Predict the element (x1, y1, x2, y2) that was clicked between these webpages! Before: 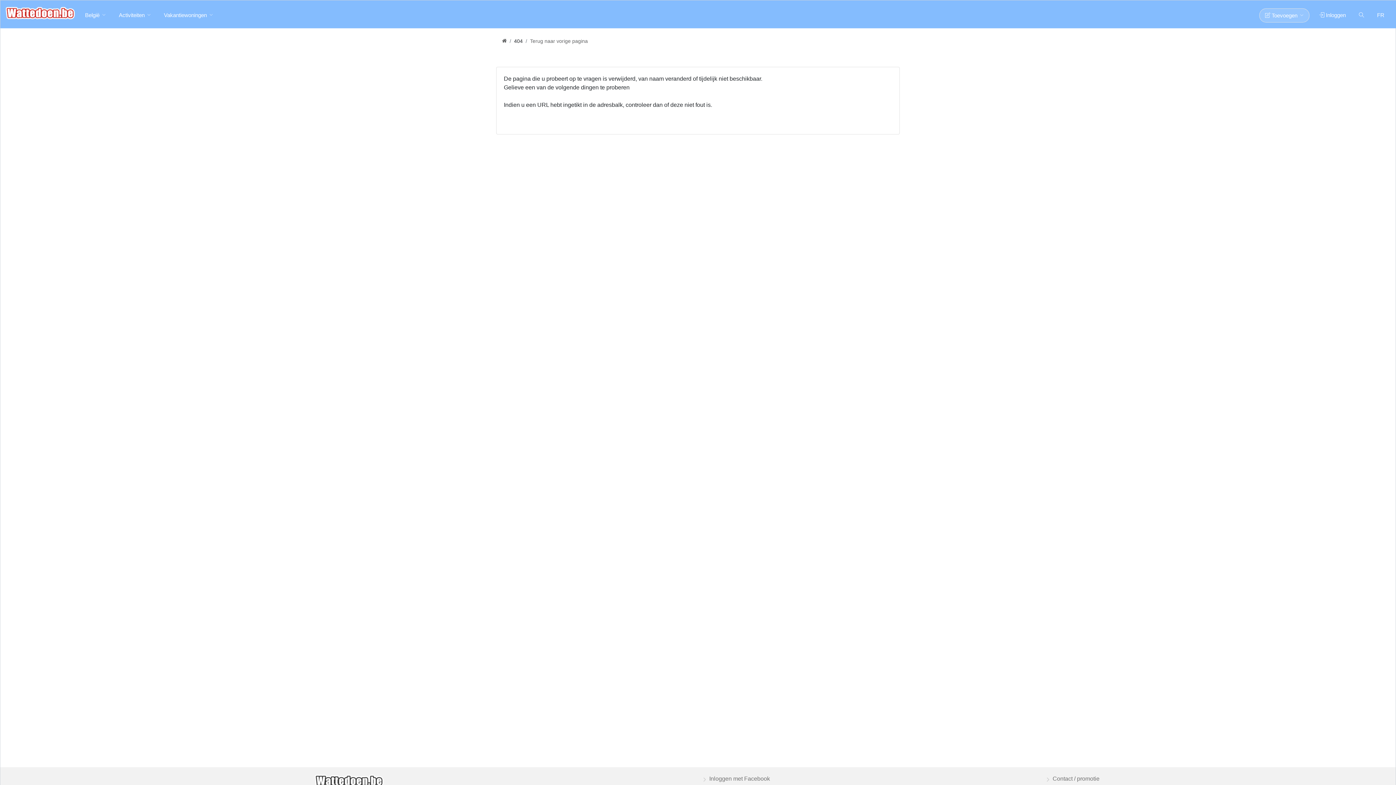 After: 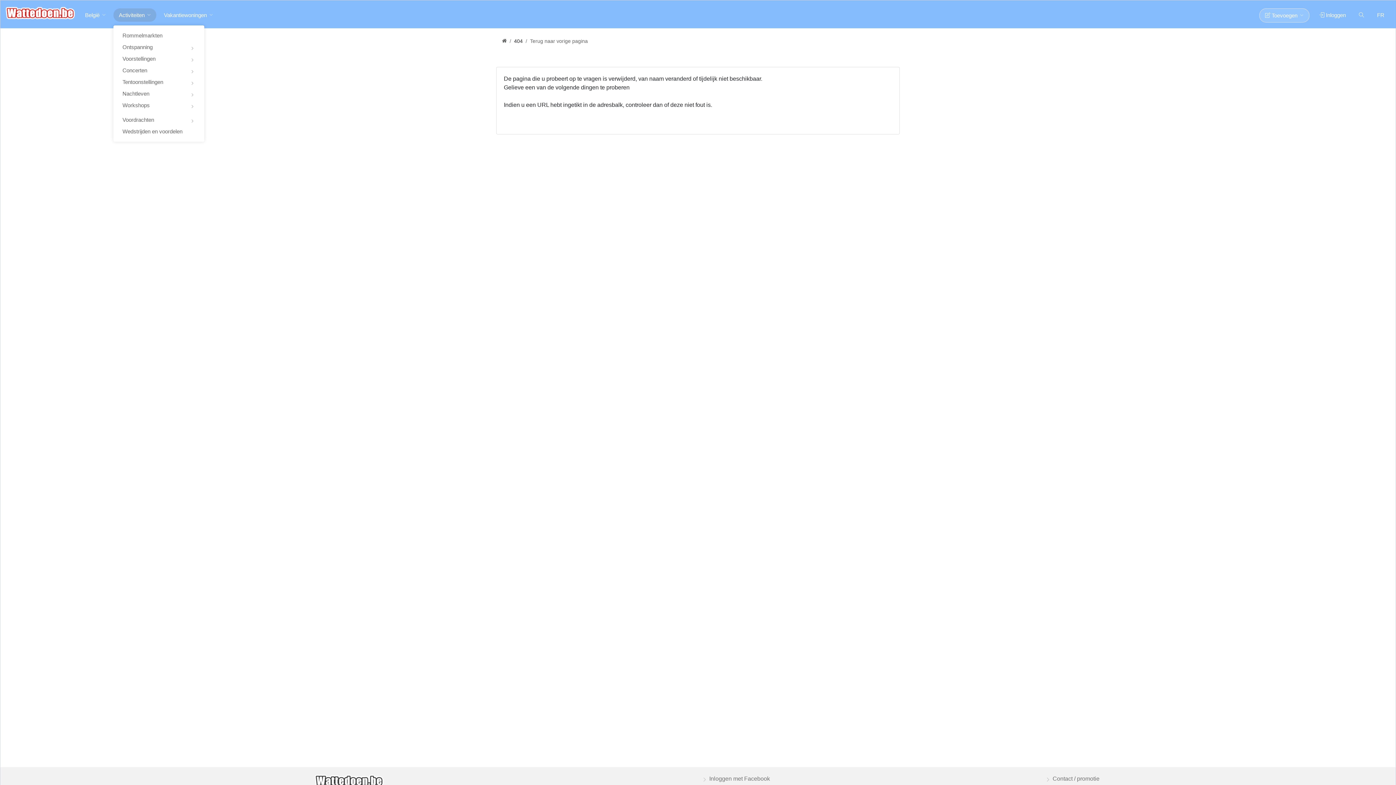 Action: label: Activiteiten bbox: (113, 8, 156, 21)